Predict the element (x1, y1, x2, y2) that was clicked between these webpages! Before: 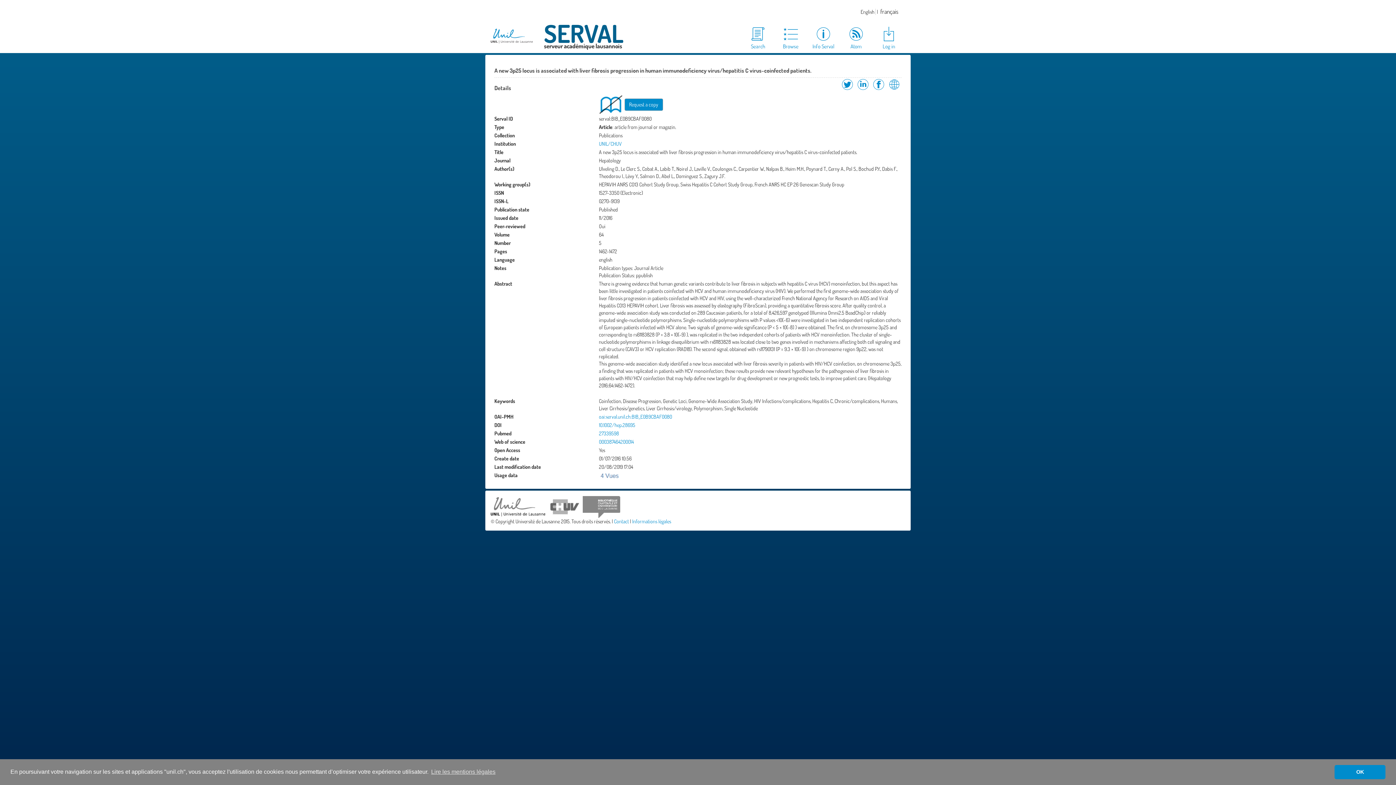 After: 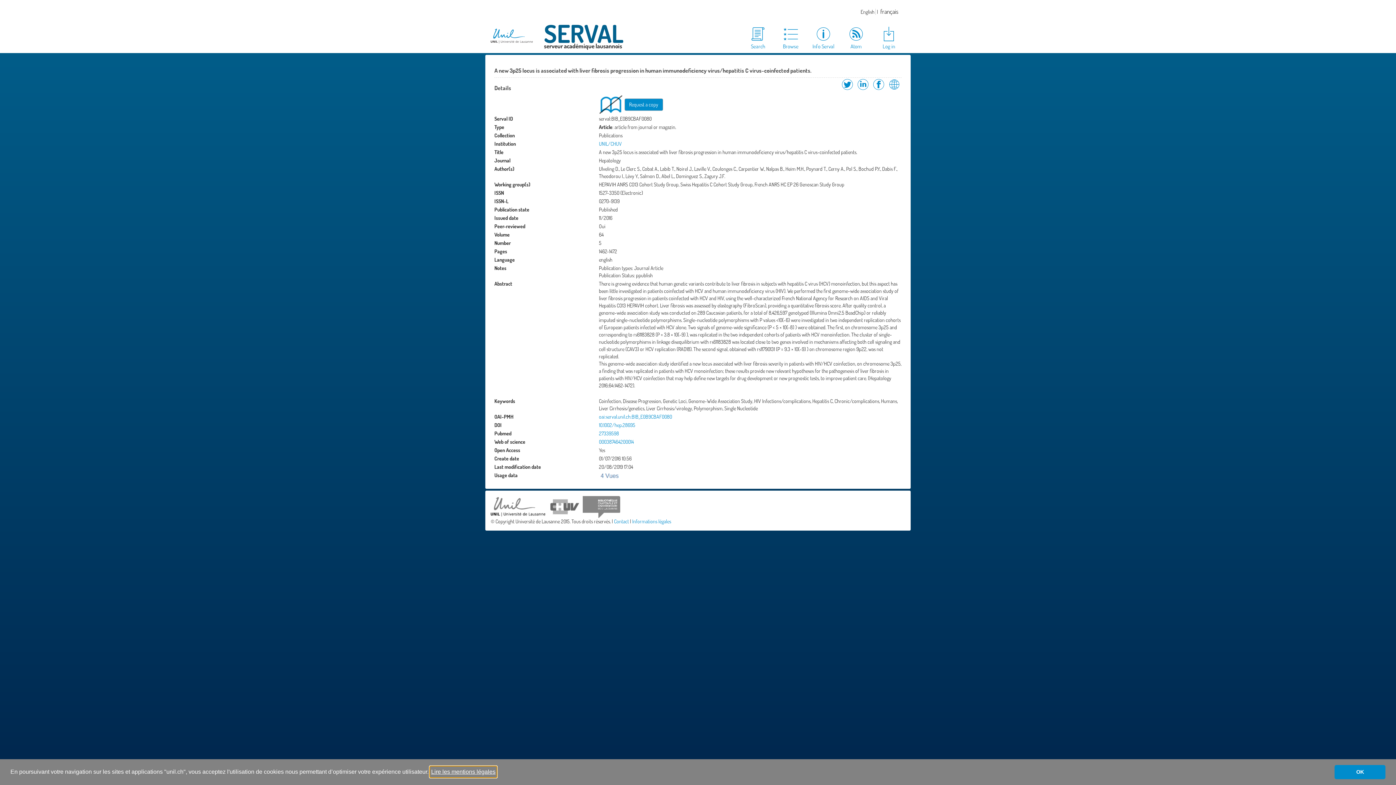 Action: bbox: (430, 766, 496, 777) label: learn more about cookies